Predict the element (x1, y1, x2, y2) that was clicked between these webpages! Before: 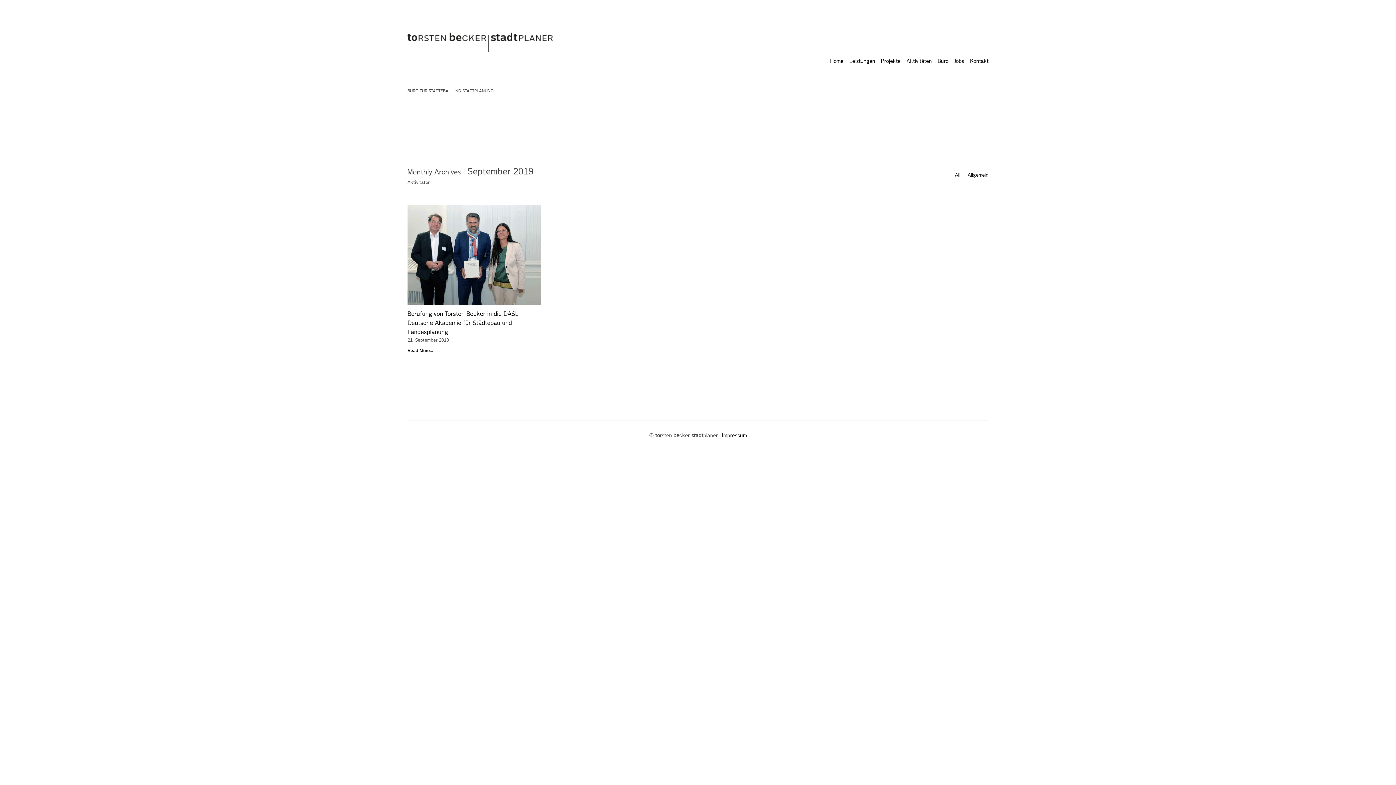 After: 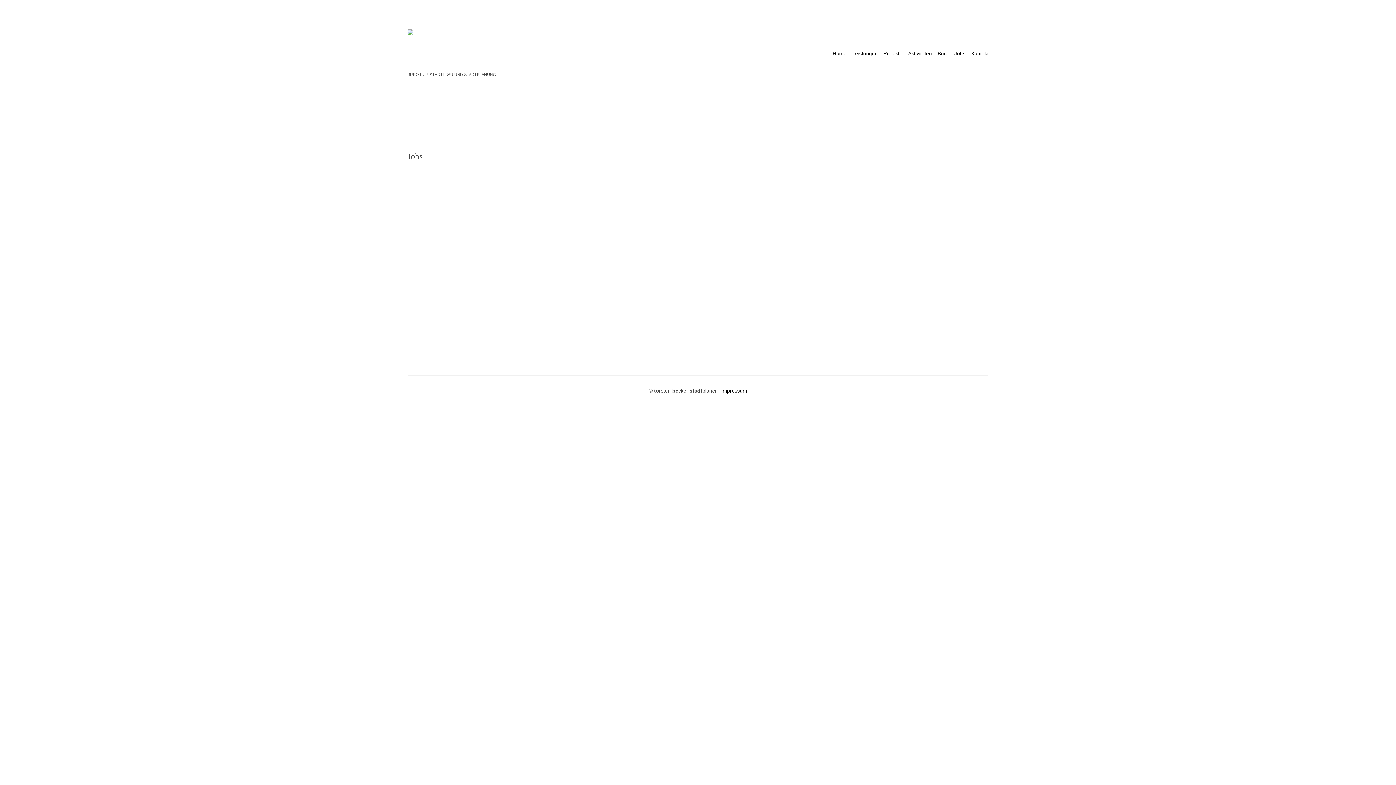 Action: label: Jobs bbox: (954, 58, 964, 64)